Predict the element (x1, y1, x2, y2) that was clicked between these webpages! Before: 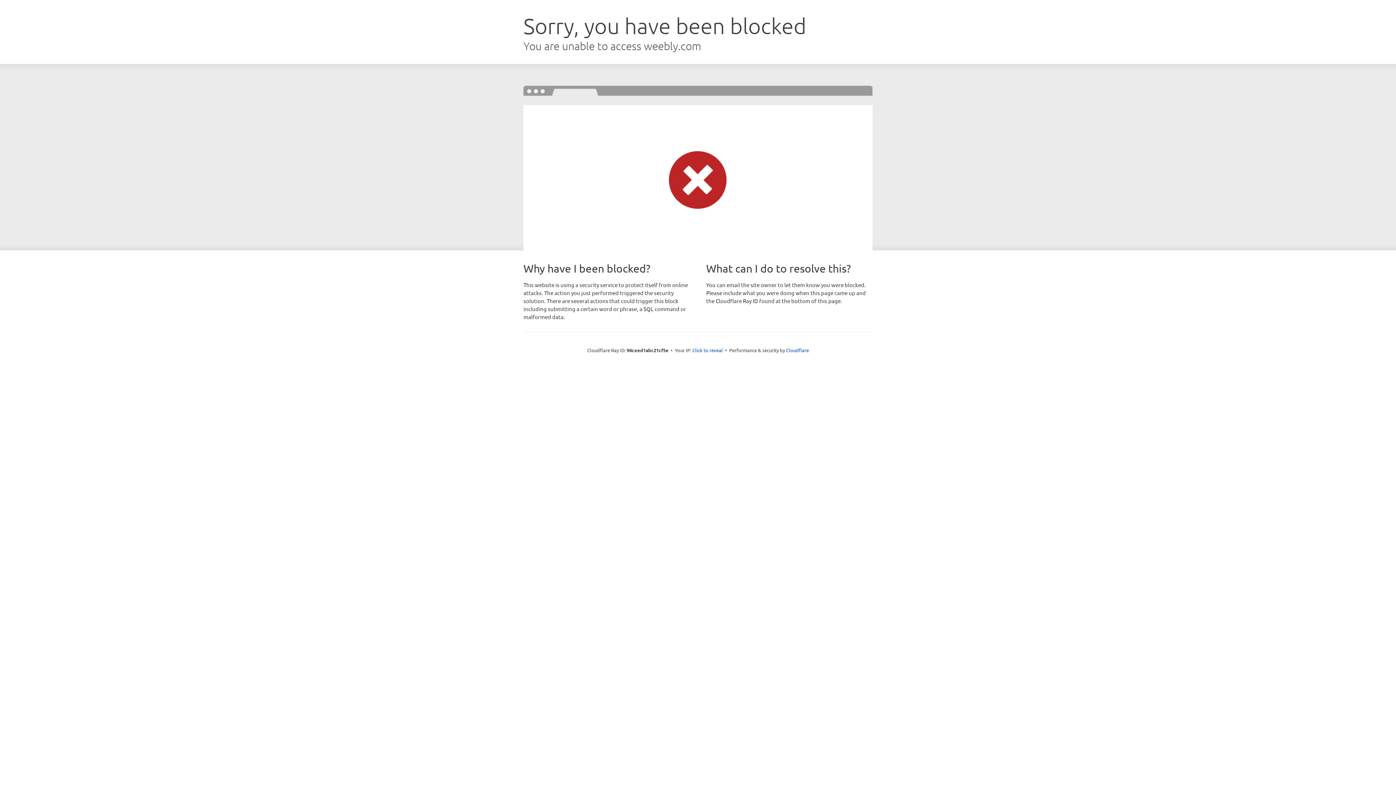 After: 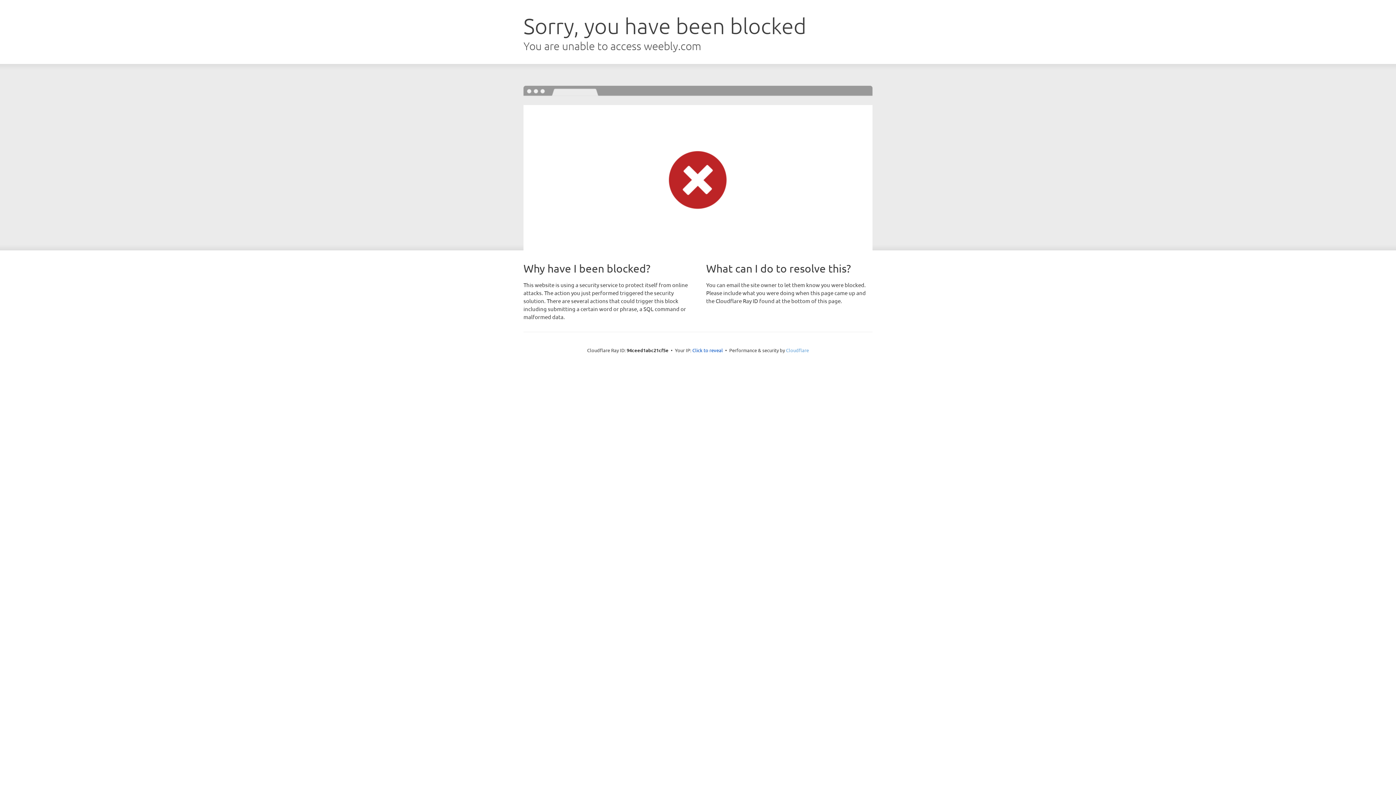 Action: label: Cloudflare bbox: (786, 347, 809, 353)